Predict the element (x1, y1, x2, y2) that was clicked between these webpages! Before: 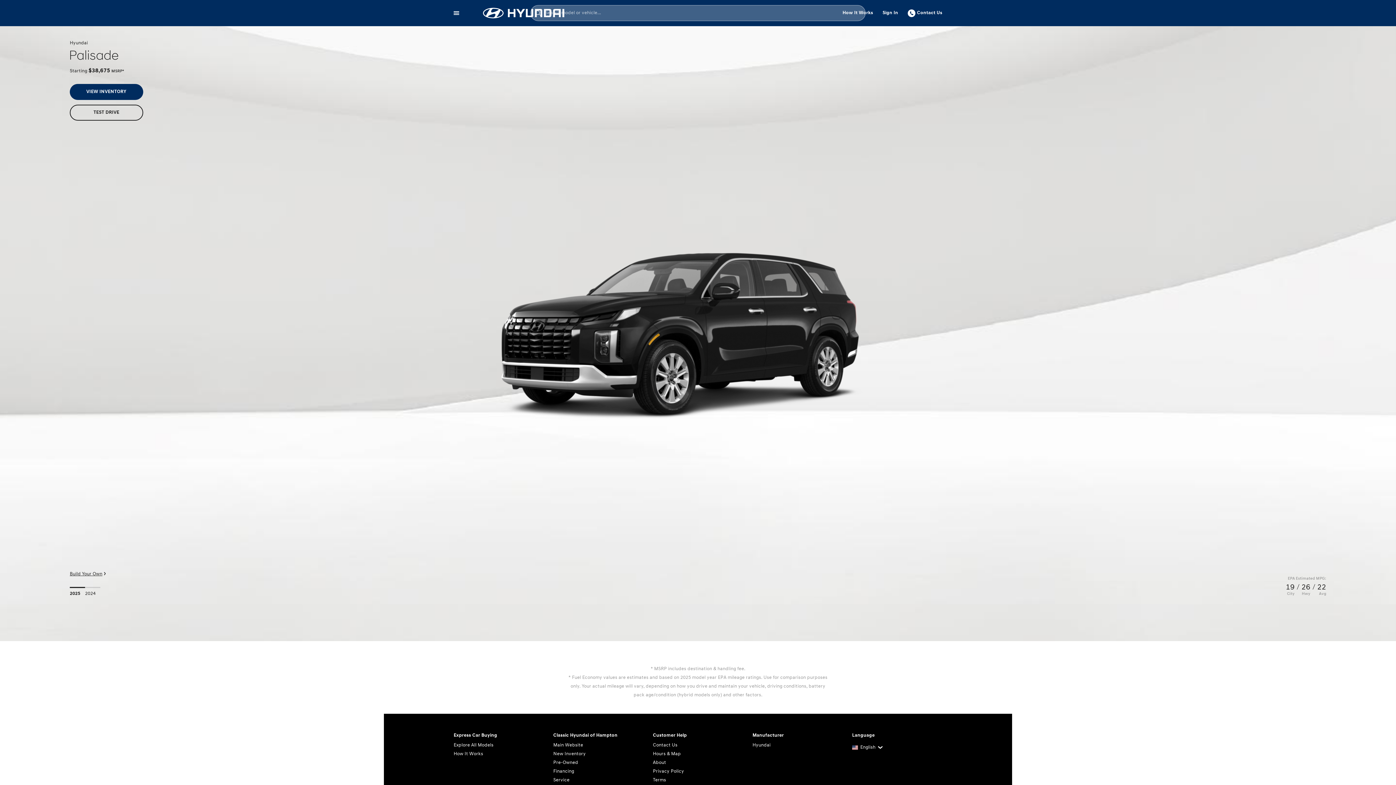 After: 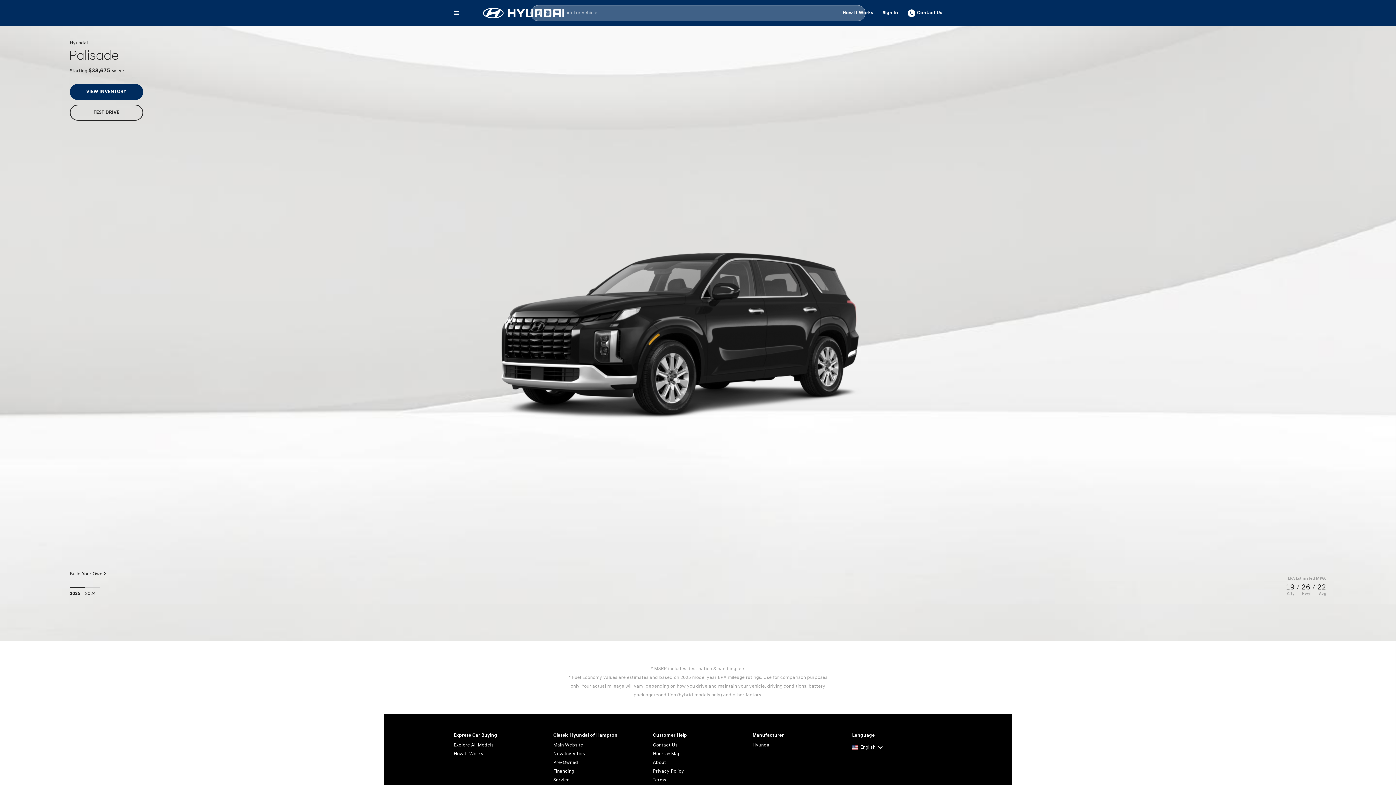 Action: label: Terms bbox: (653, 776, 743, 784)